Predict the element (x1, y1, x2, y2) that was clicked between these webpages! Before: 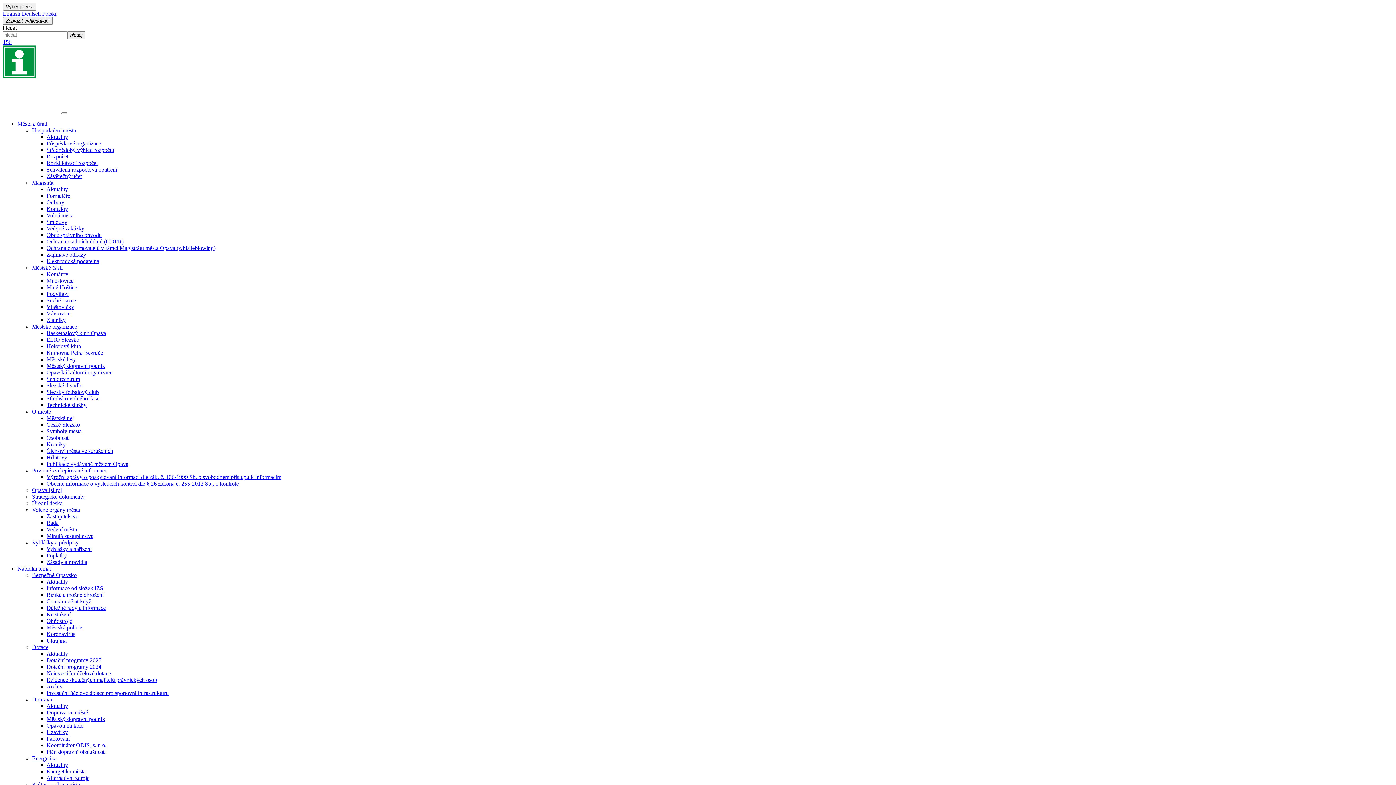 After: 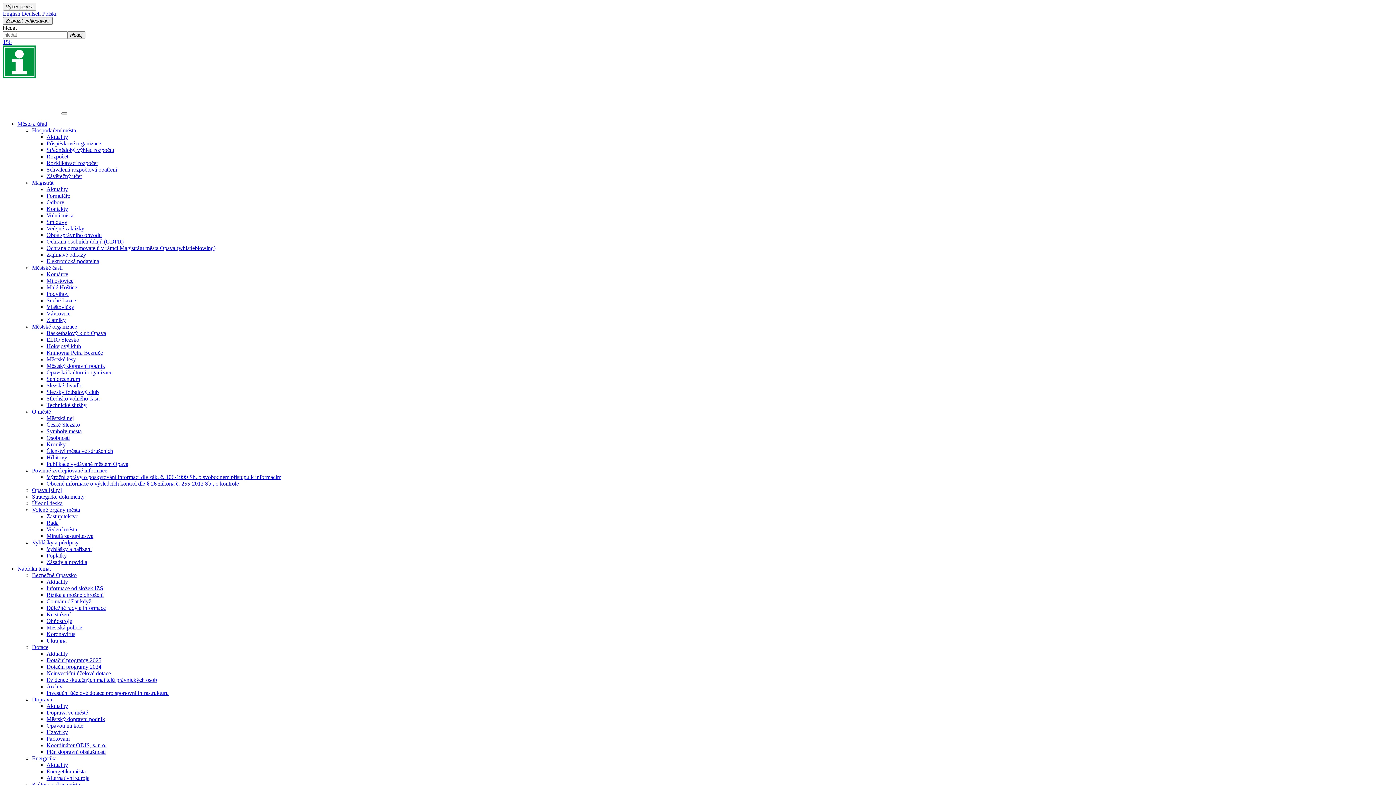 Action: bbox: (46, 297, 76, 303) label: Suché Lazce